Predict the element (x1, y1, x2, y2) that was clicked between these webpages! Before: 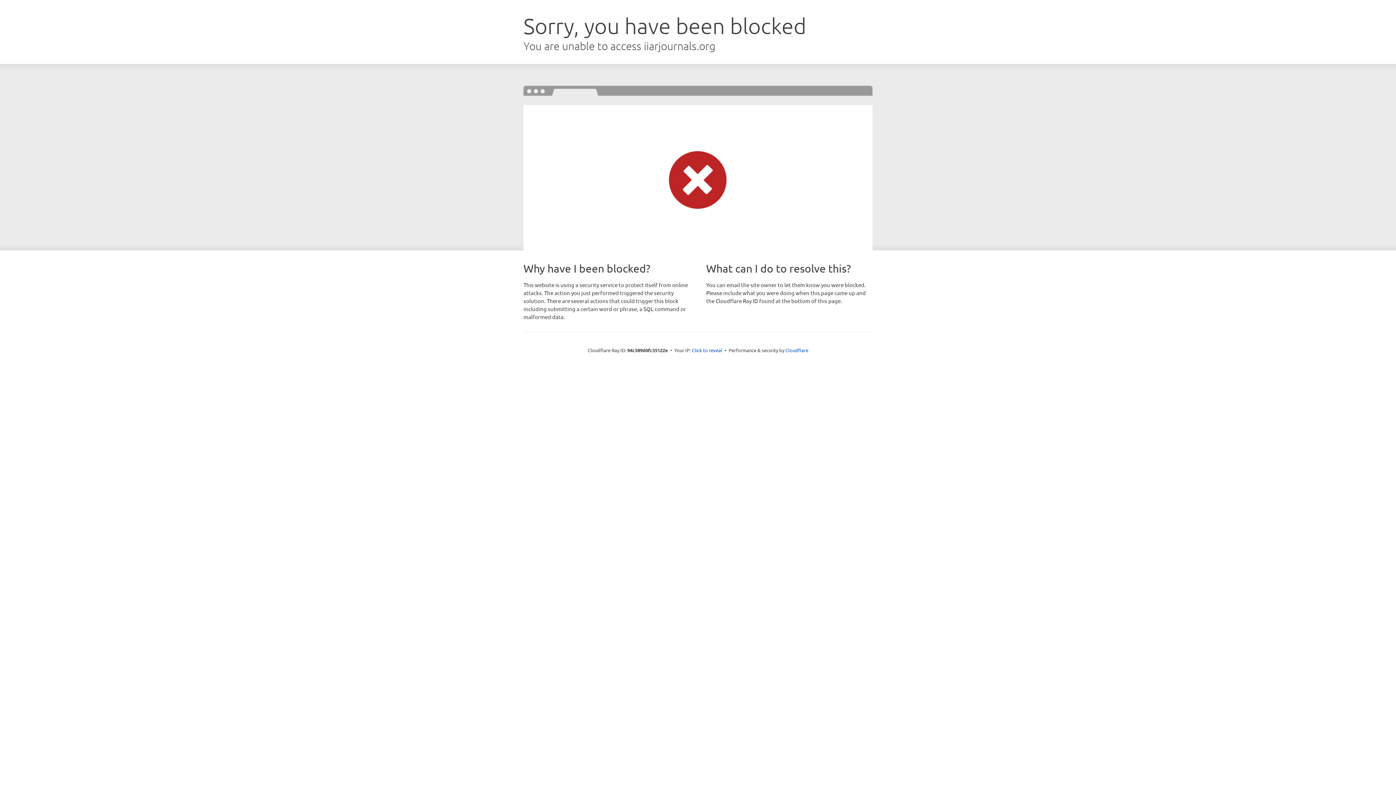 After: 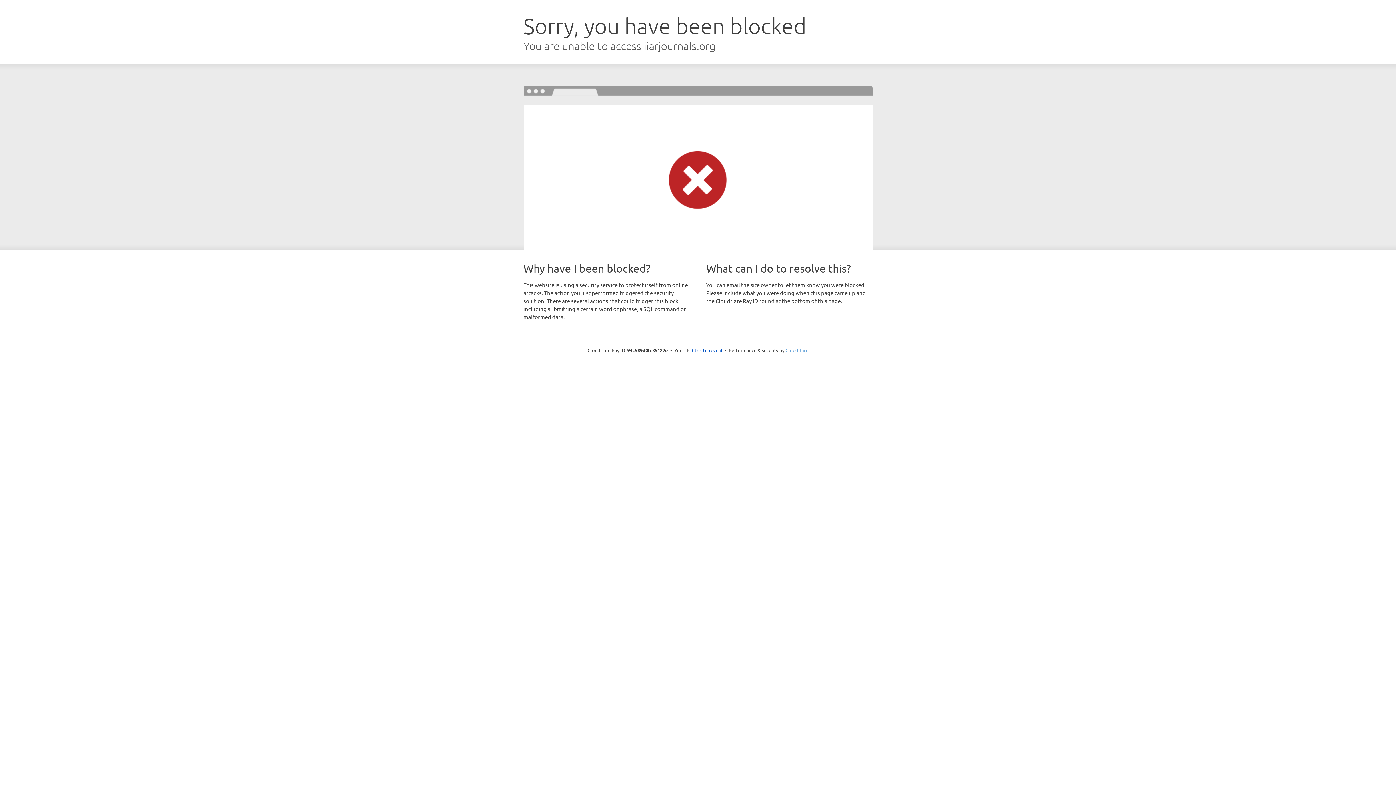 Action: label: Cloudflare bbox: (785, 347, 808, 353)